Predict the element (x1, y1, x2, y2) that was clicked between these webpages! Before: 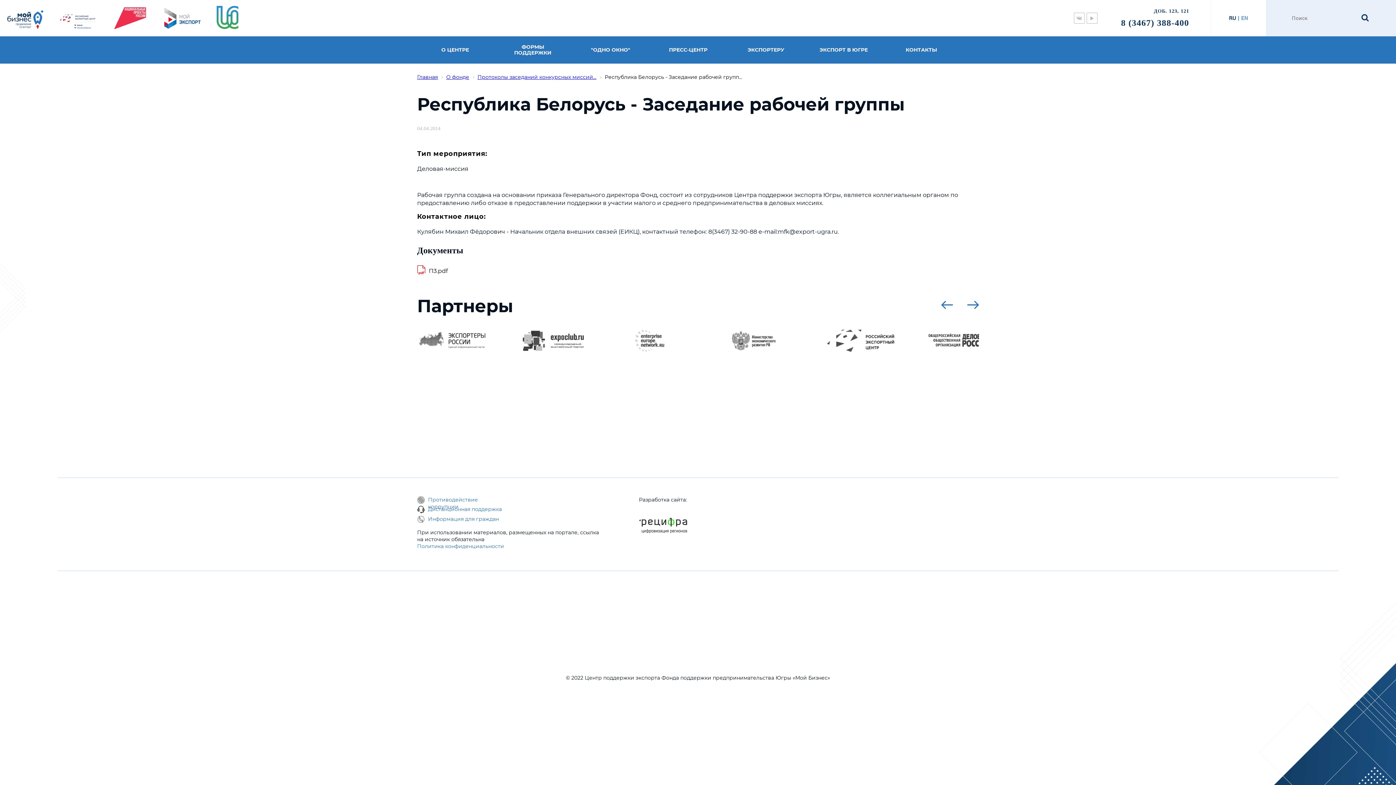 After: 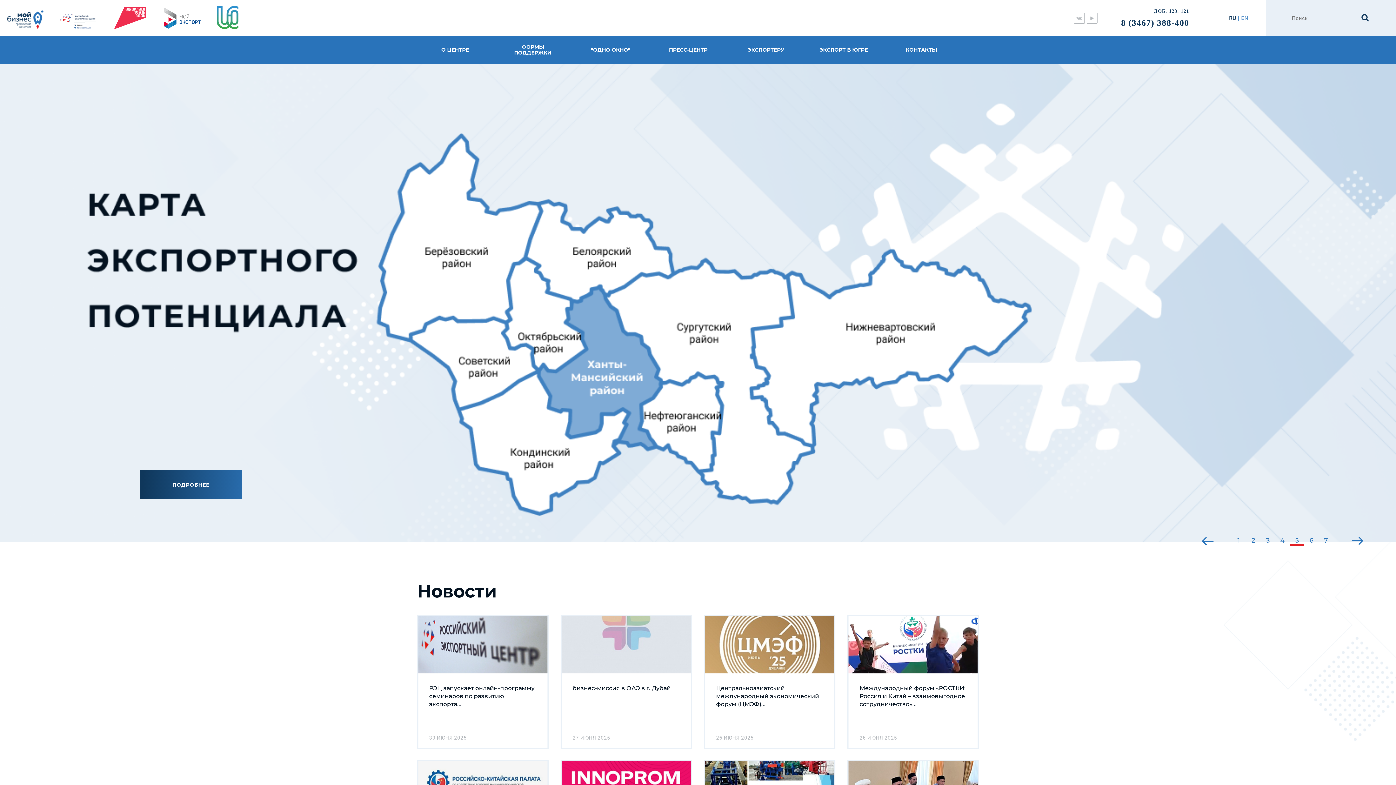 Action: bbox: (477, 73, 596, 80) label: Протоколы заседаний конкурсных миссий...